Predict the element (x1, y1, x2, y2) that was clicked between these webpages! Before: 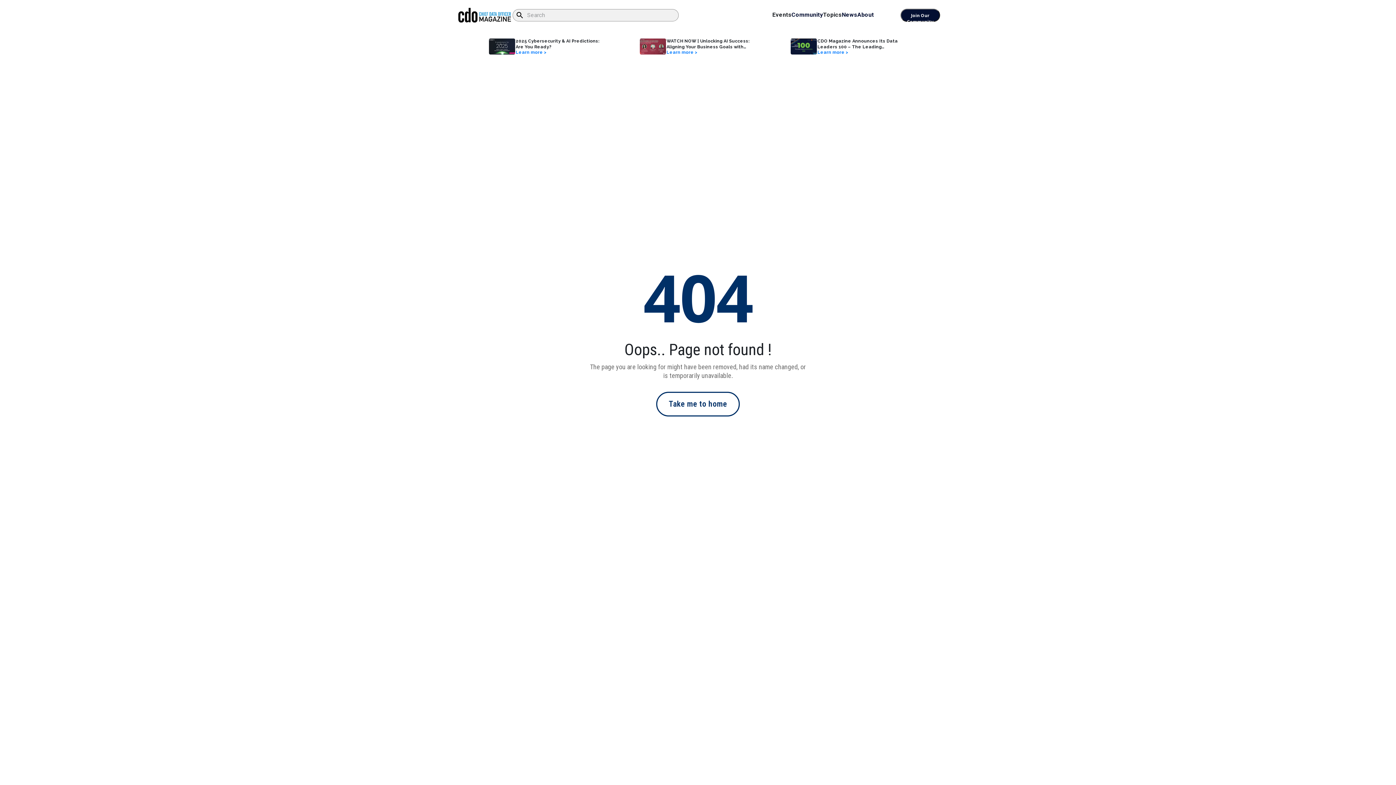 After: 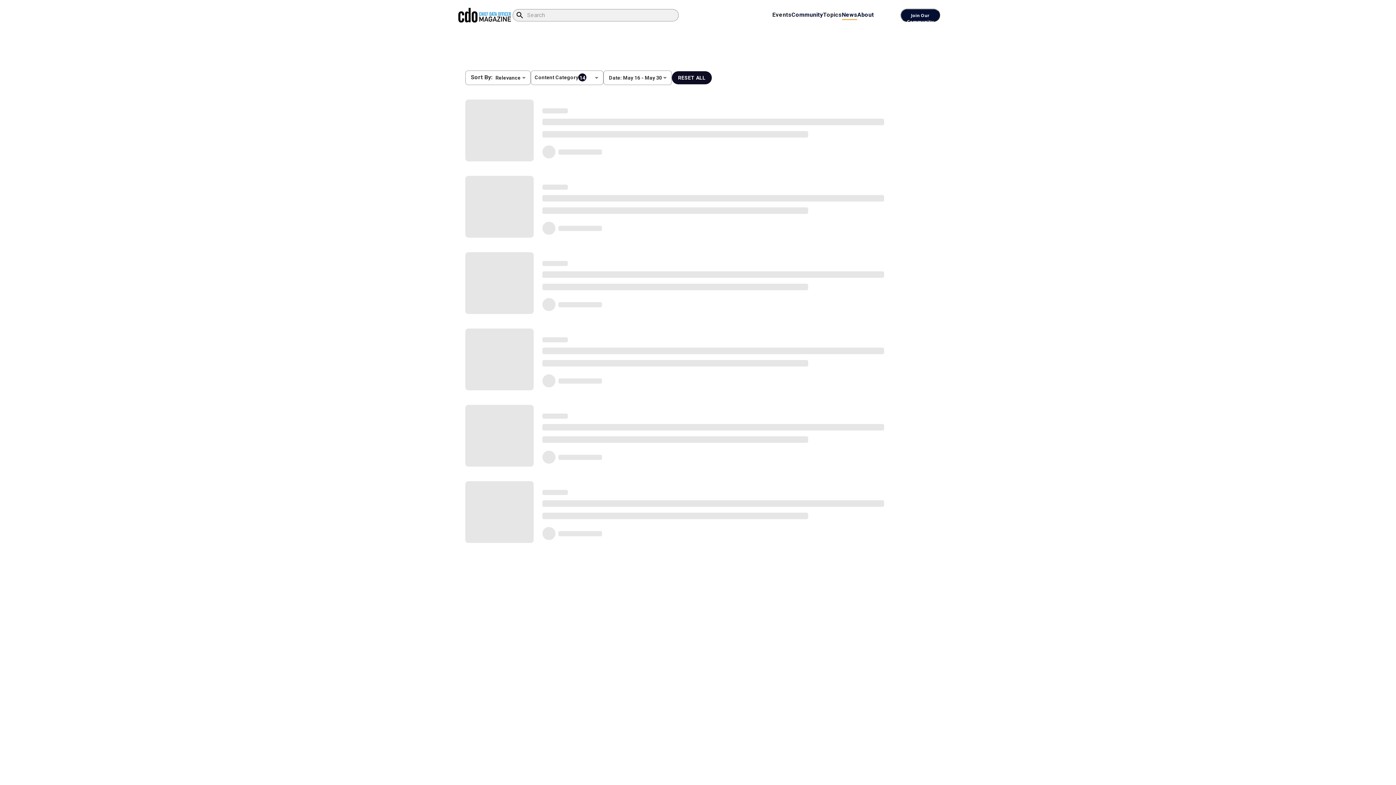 Action: bbox: (842, 10, 857, 19) label: News